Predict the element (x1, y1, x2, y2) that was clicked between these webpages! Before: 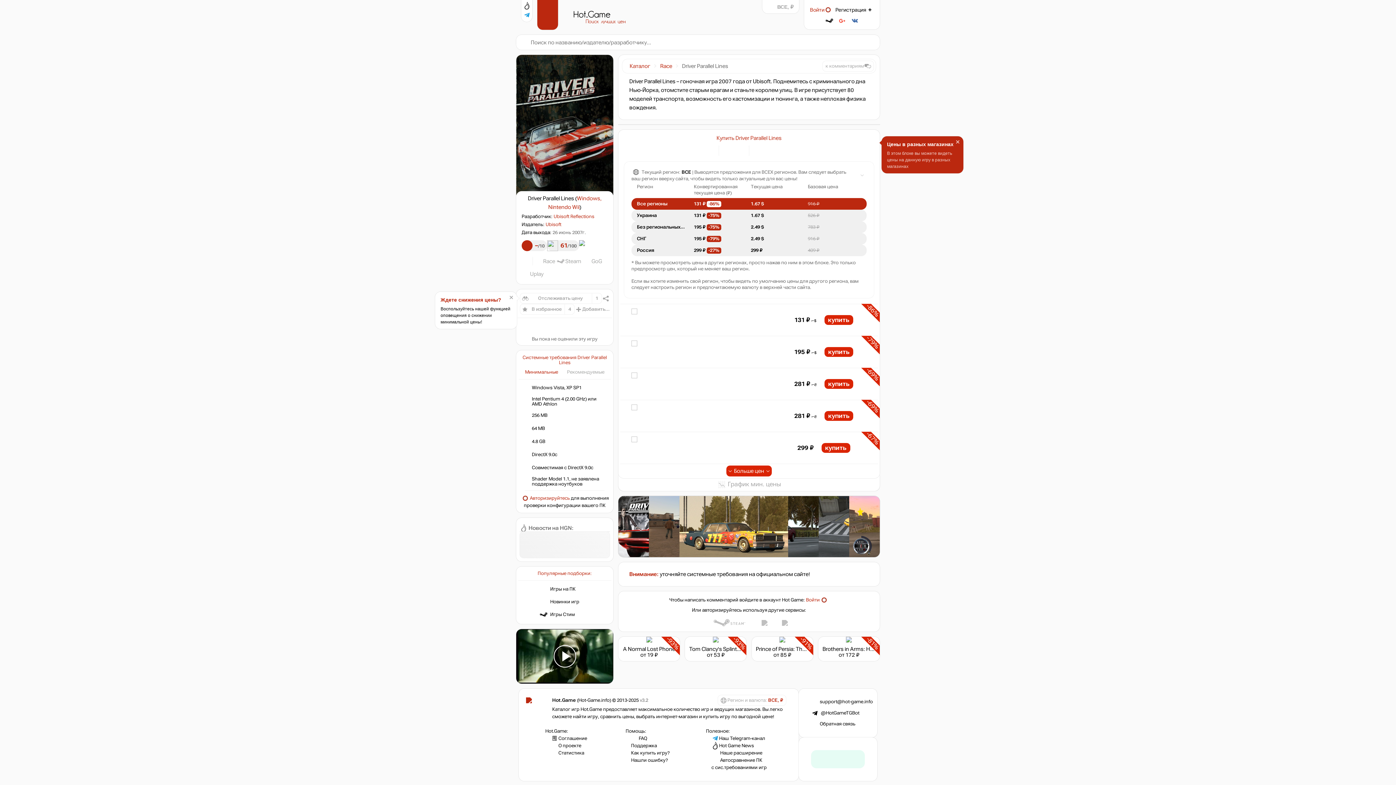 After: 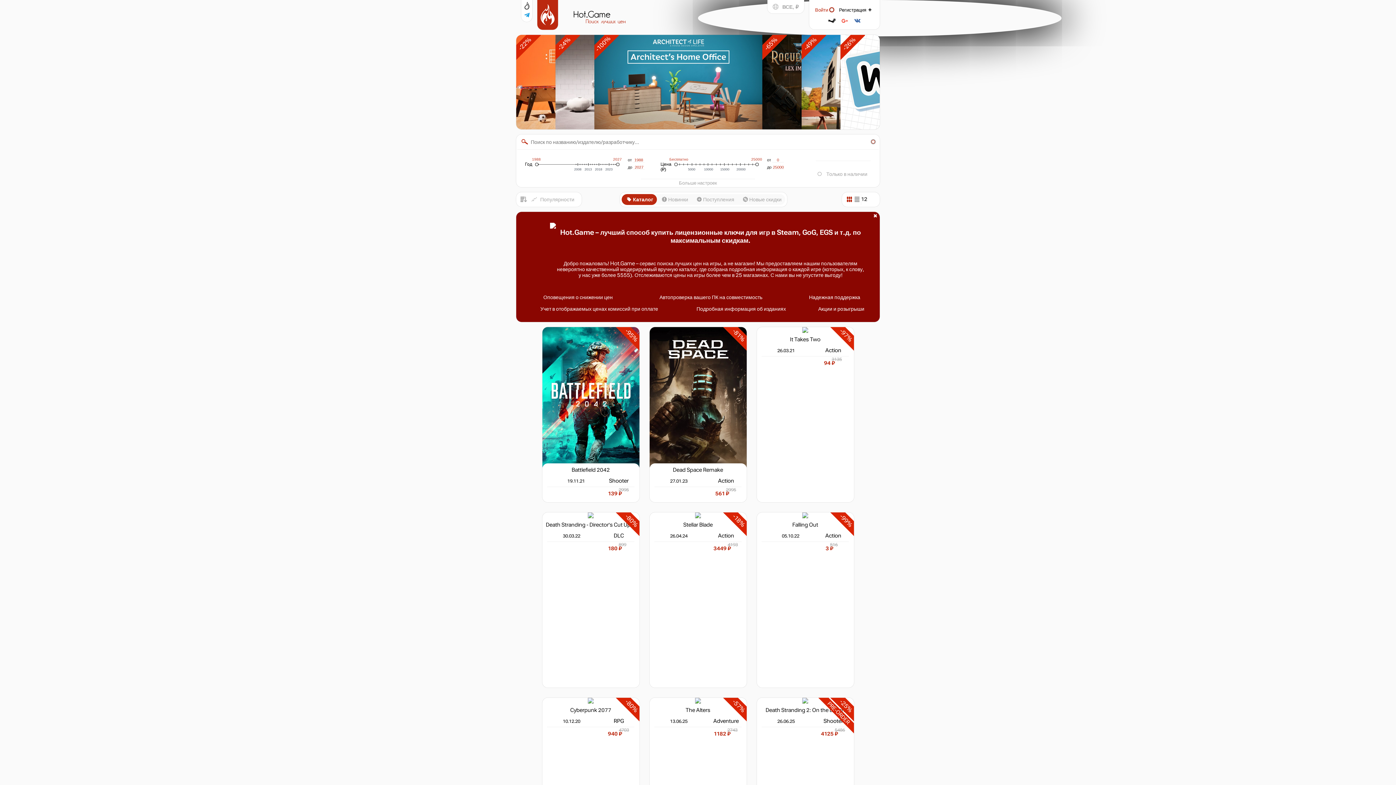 Action: bbox: (570, 10, 610, 28) label: Hot.Game
Поиск лучших цен